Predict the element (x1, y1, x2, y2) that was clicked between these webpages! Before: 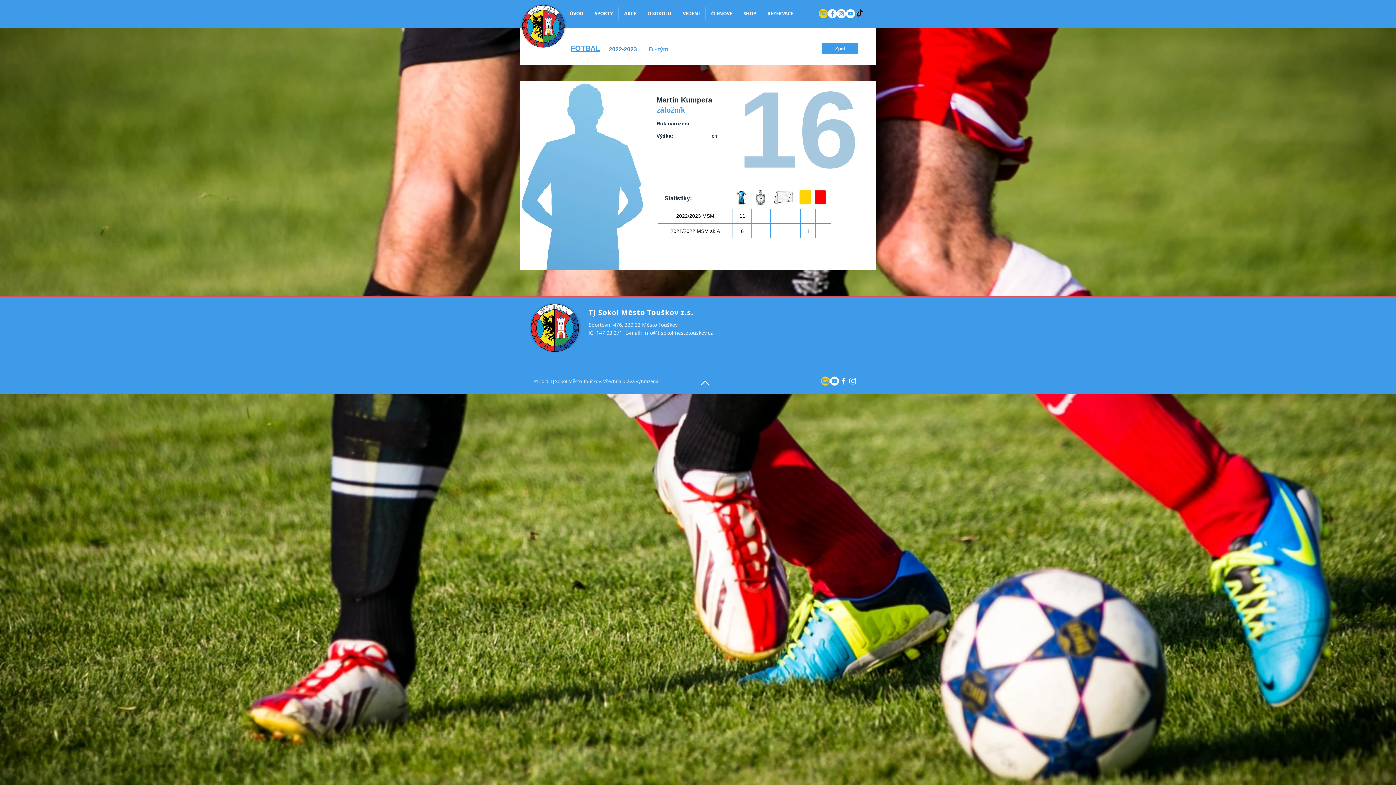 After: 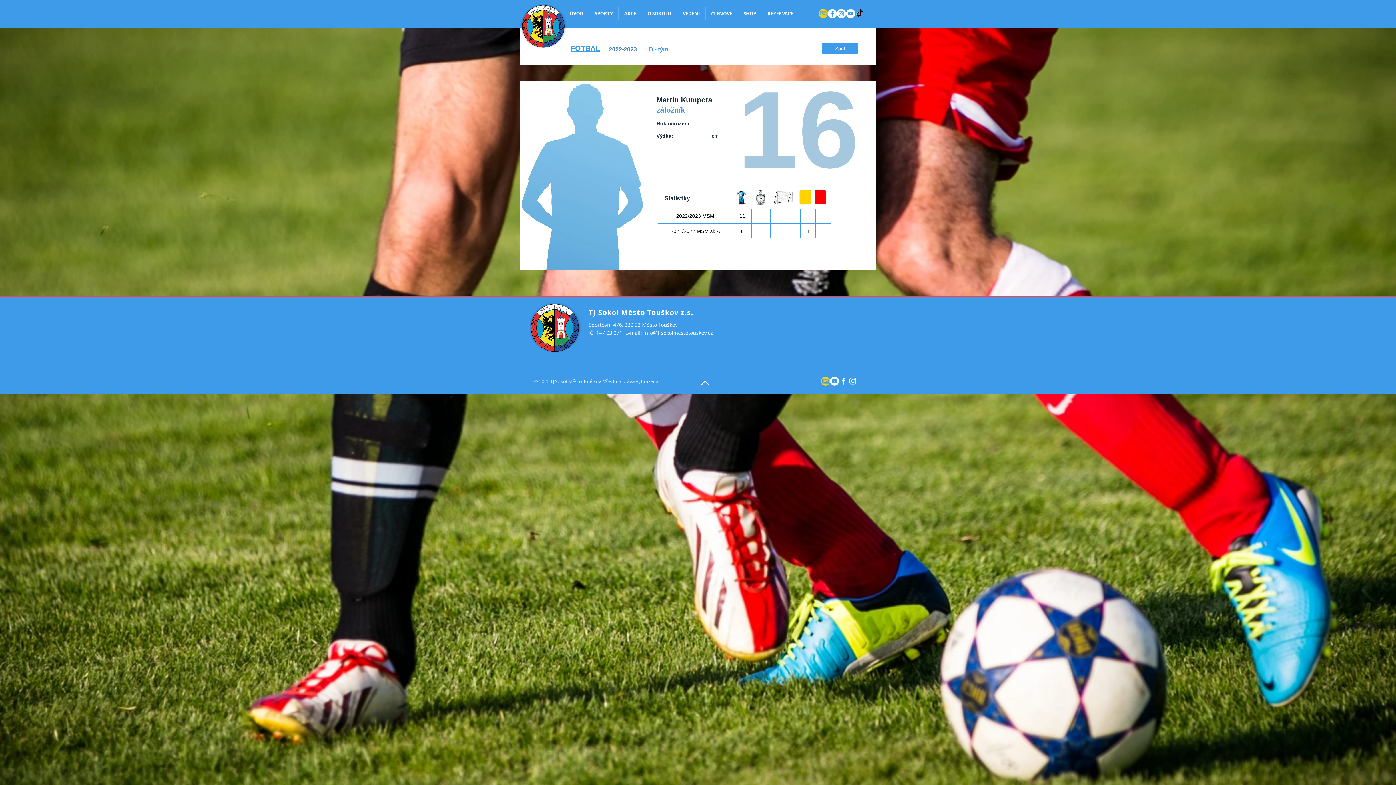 Action: bbox: (839, 376, 848, 385) label: White Facebook Icon